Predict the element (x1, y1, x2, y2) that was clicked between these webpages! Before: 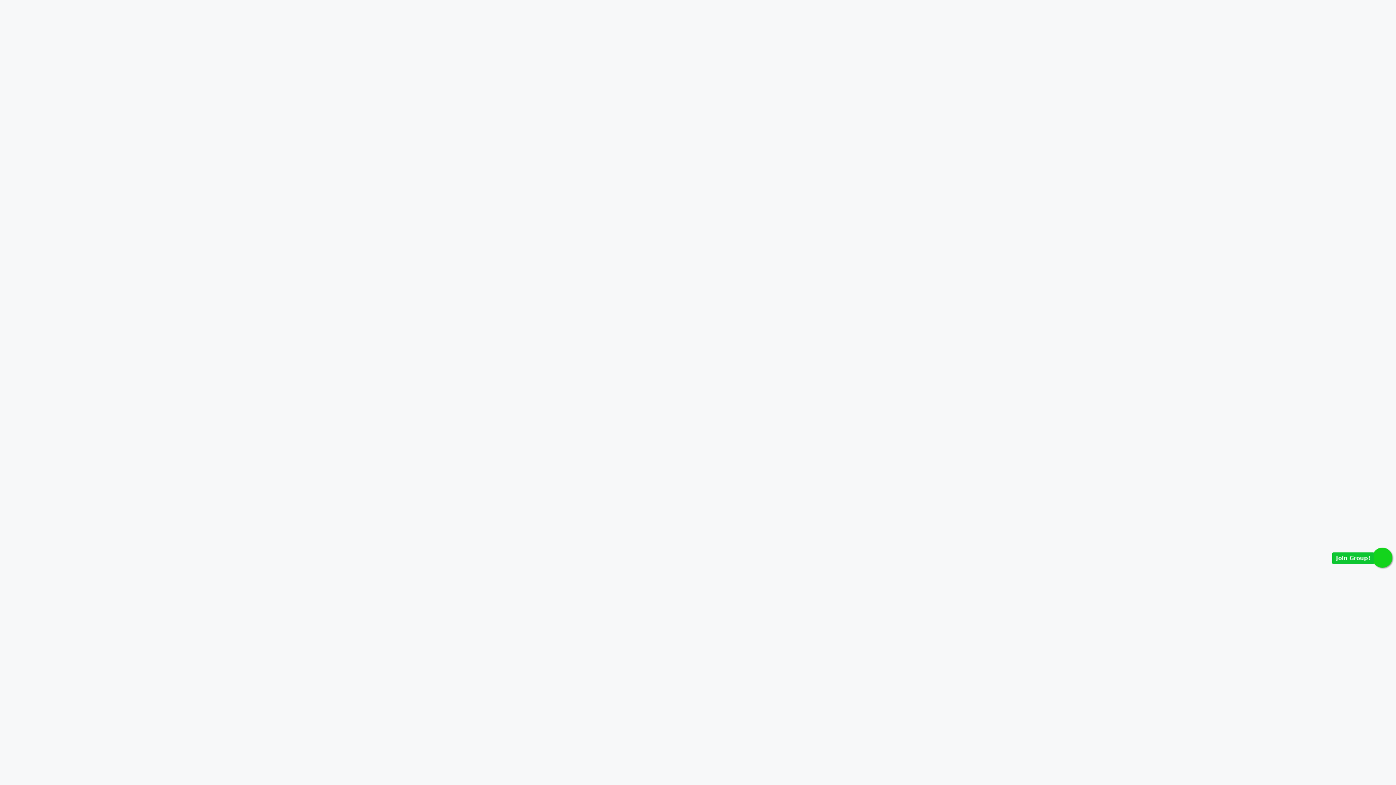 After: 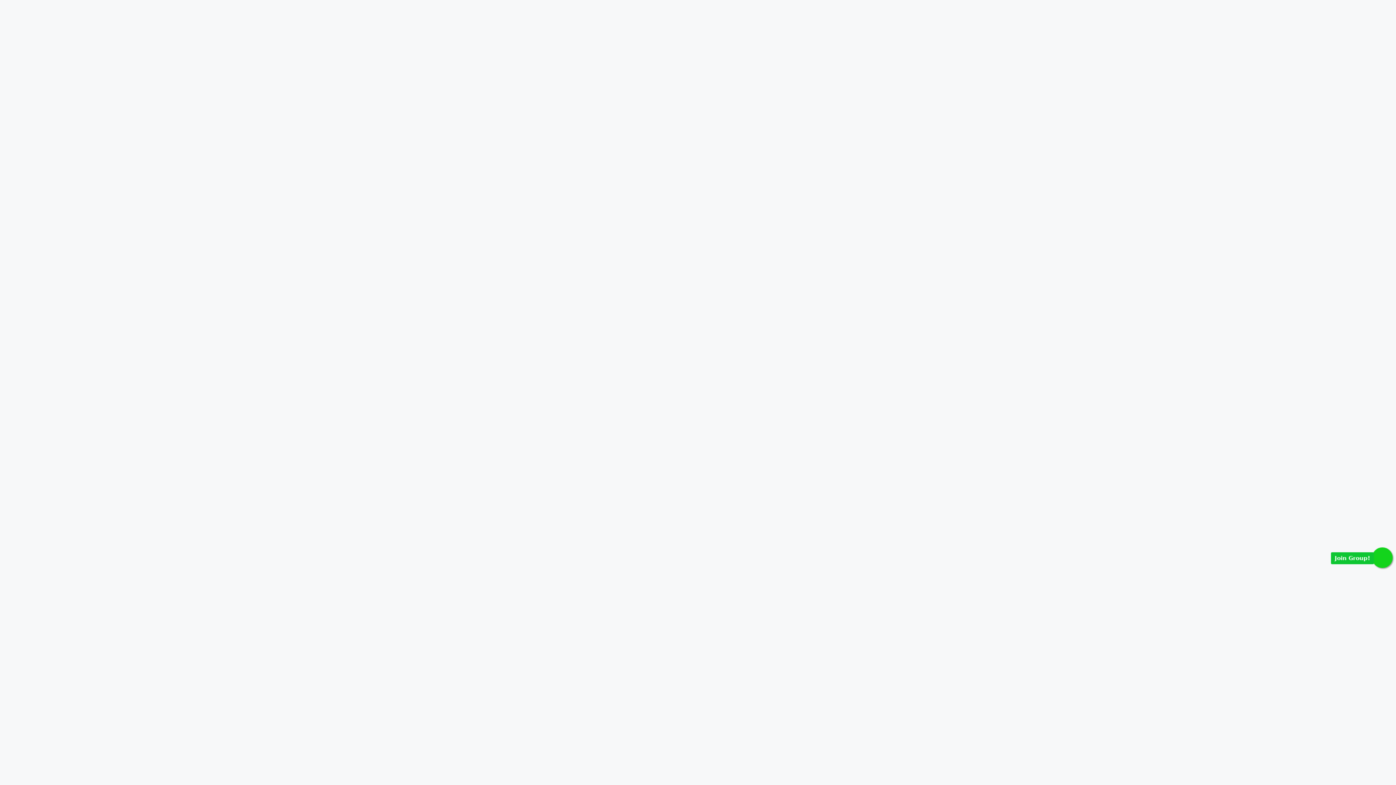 Action: label: Join Group! bbox: (1372, 548, 1392, 568)